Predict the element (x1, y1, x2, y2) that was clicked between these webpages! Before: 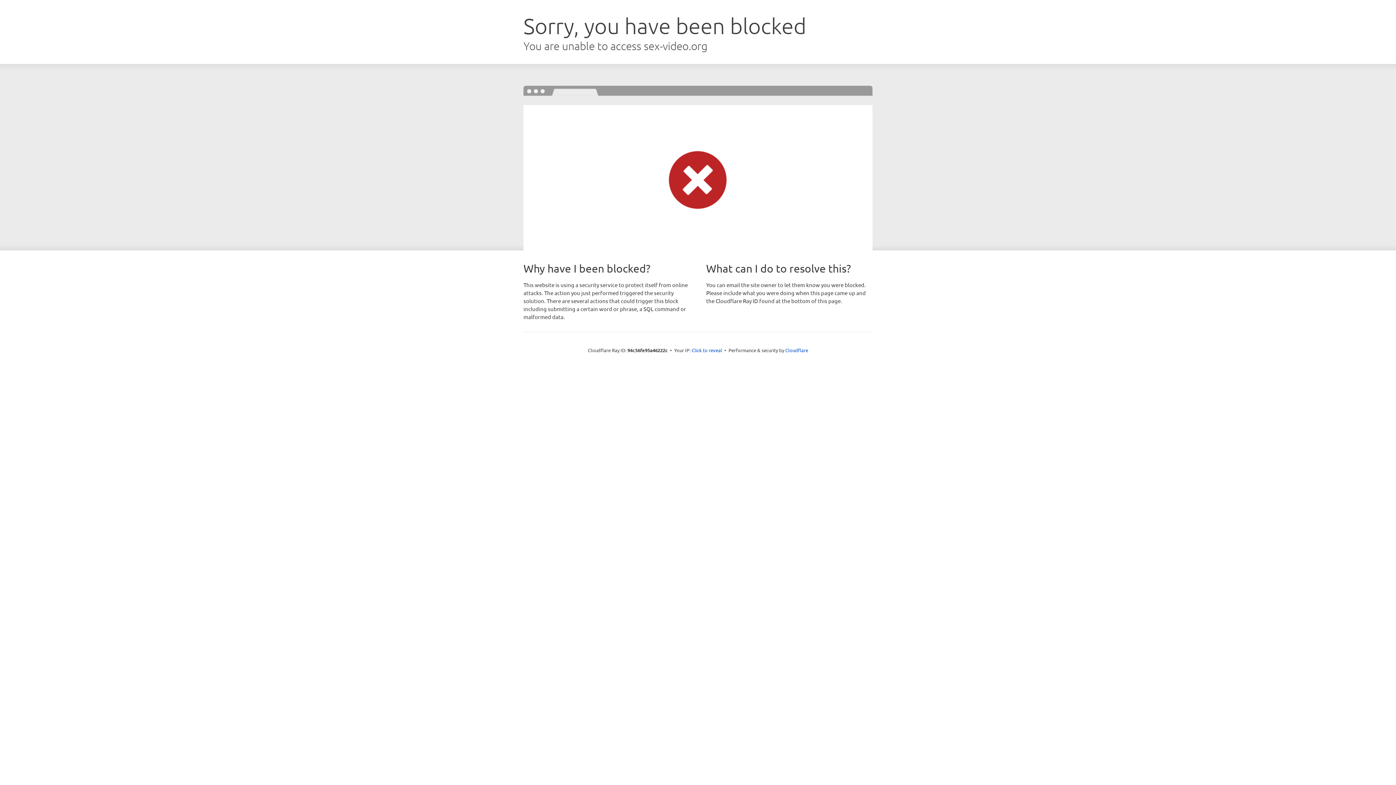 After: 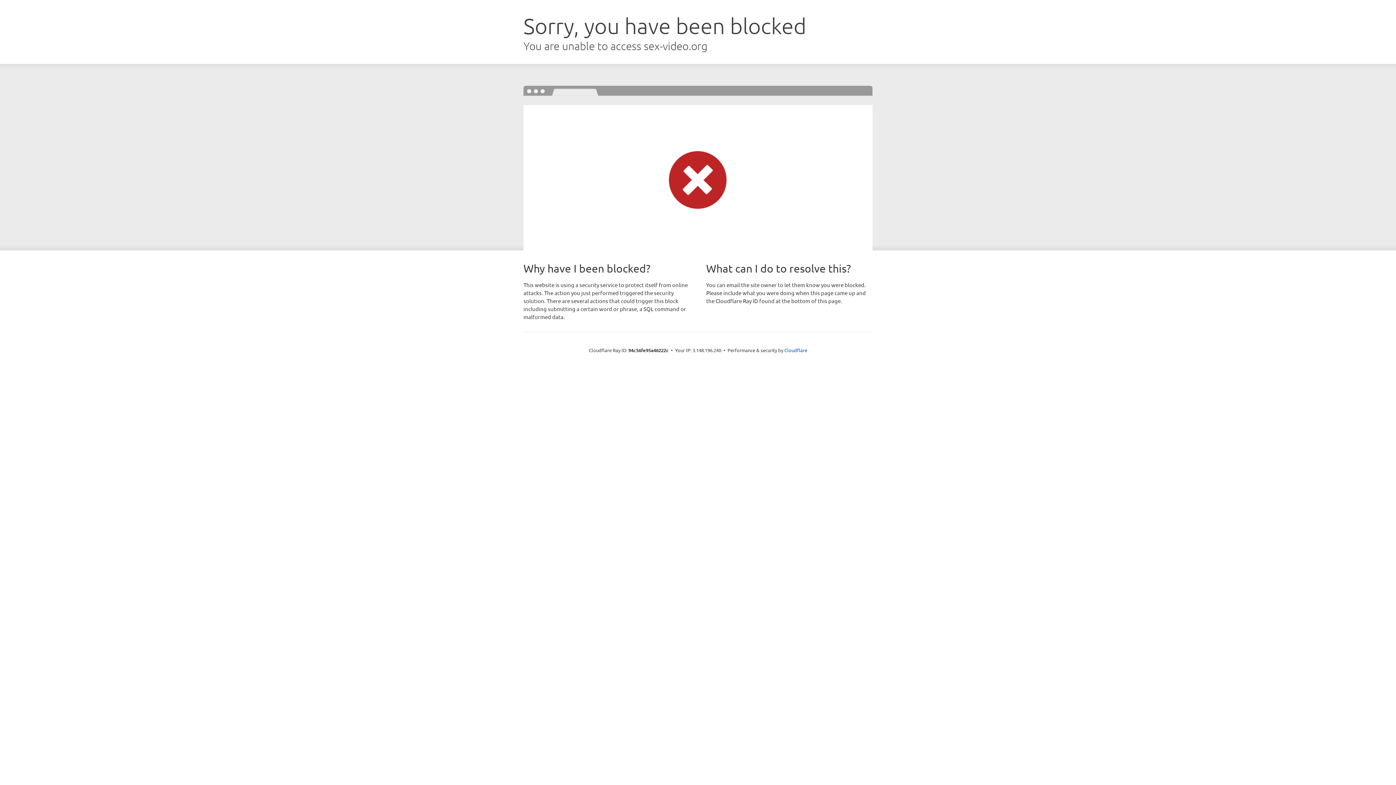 Action: bbox: (691, 346, 722, 353) label: Click to reveal